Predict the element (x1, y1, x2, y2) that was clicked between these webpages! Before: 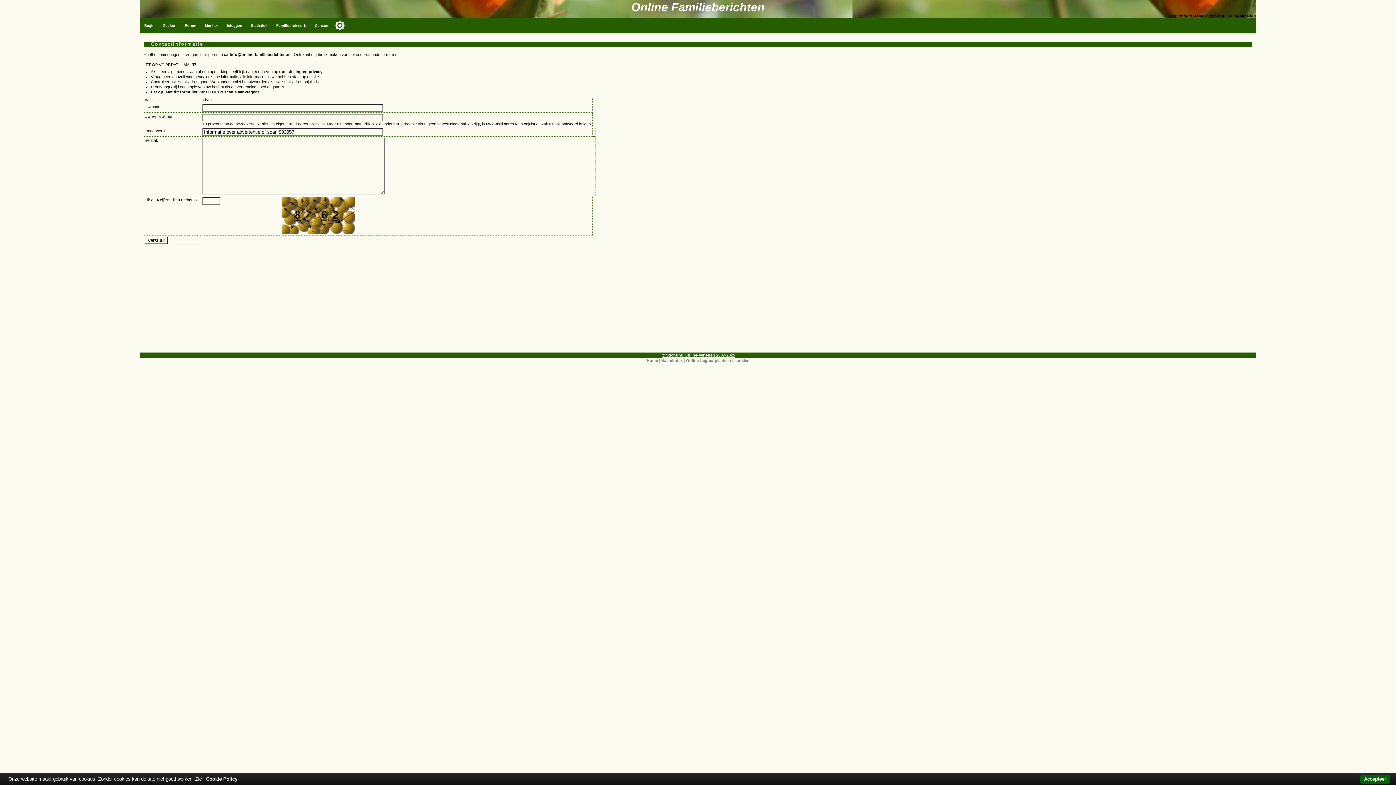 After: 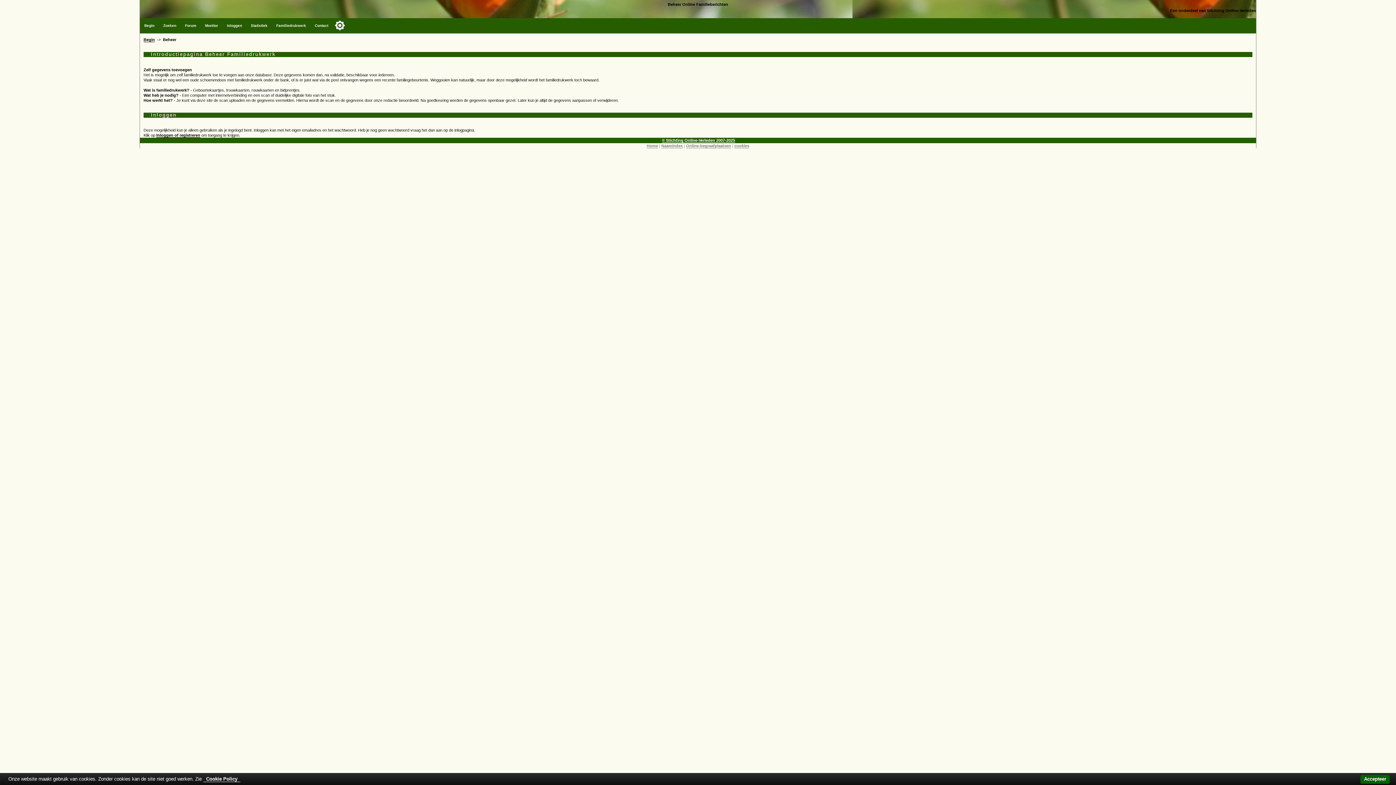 Action: bbox: (272, 18, 310, 33) label: Familiedrukwerk